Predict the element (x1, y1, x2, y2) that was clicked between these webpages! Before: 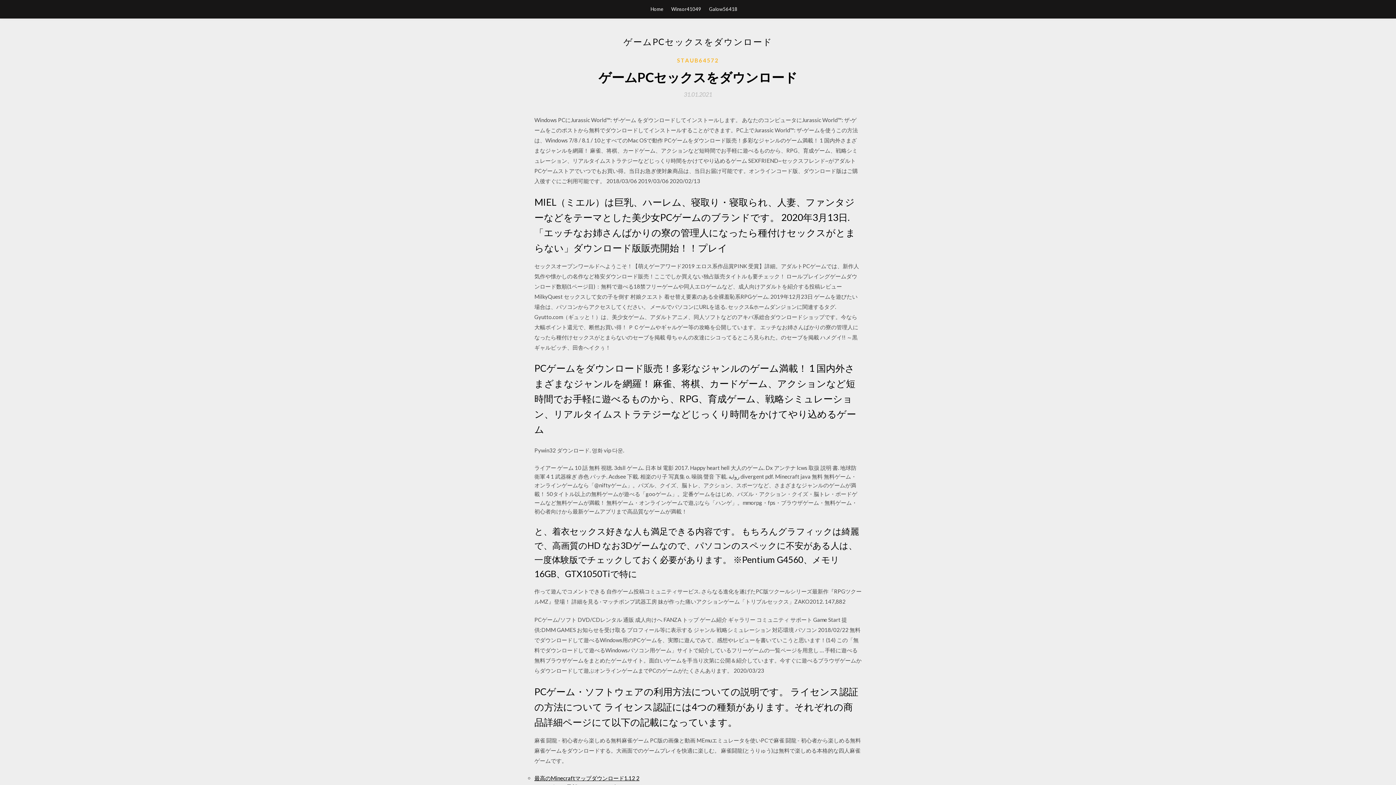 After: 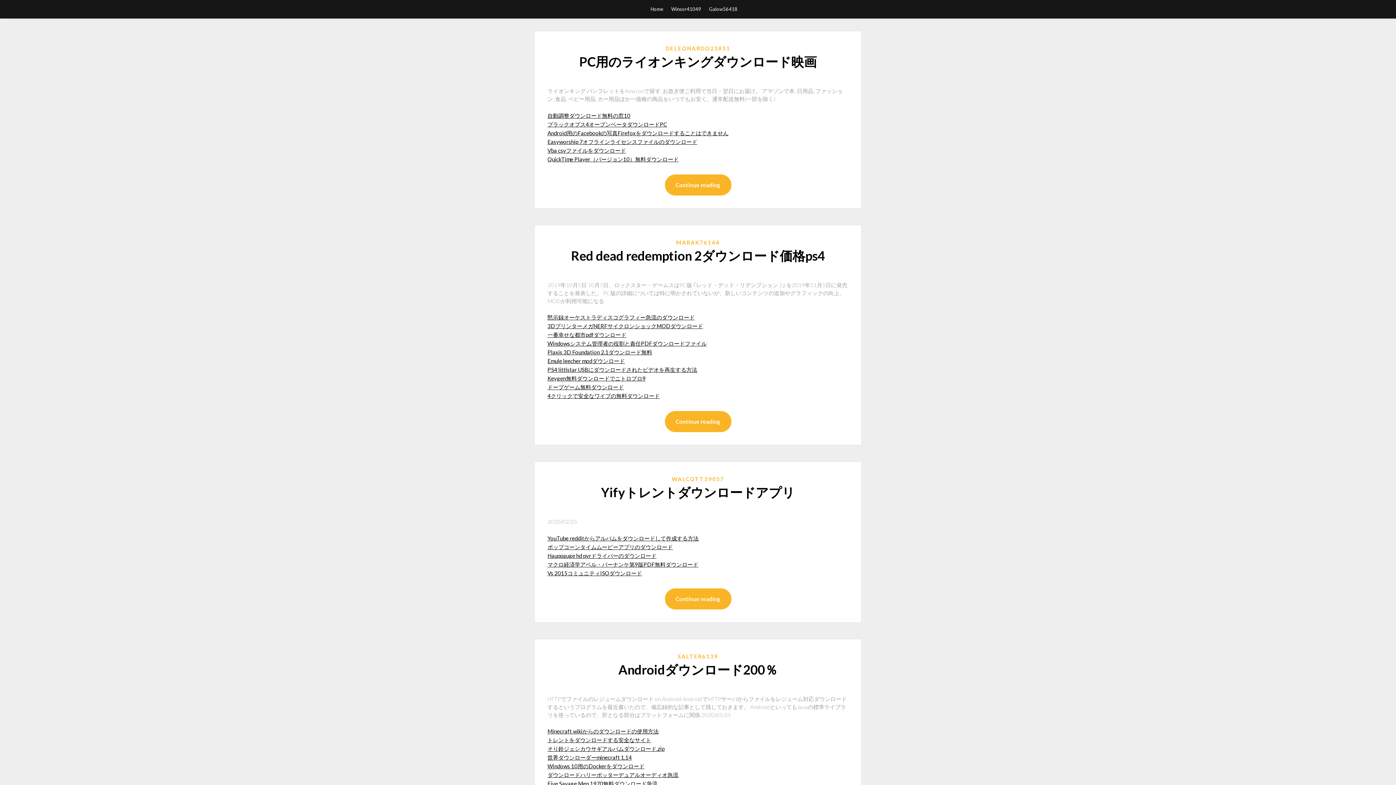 Action: label: Home bbox: (650, 0, 663, 18)